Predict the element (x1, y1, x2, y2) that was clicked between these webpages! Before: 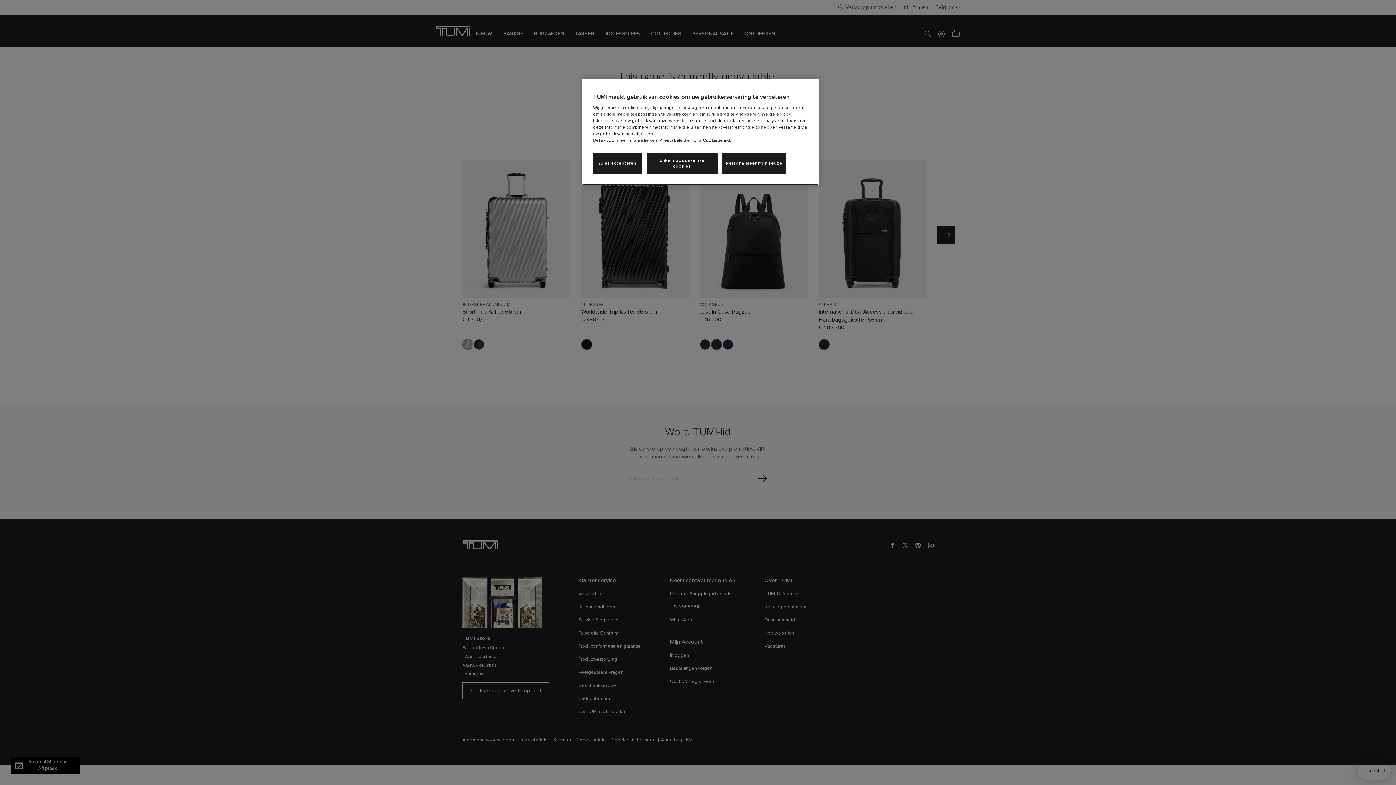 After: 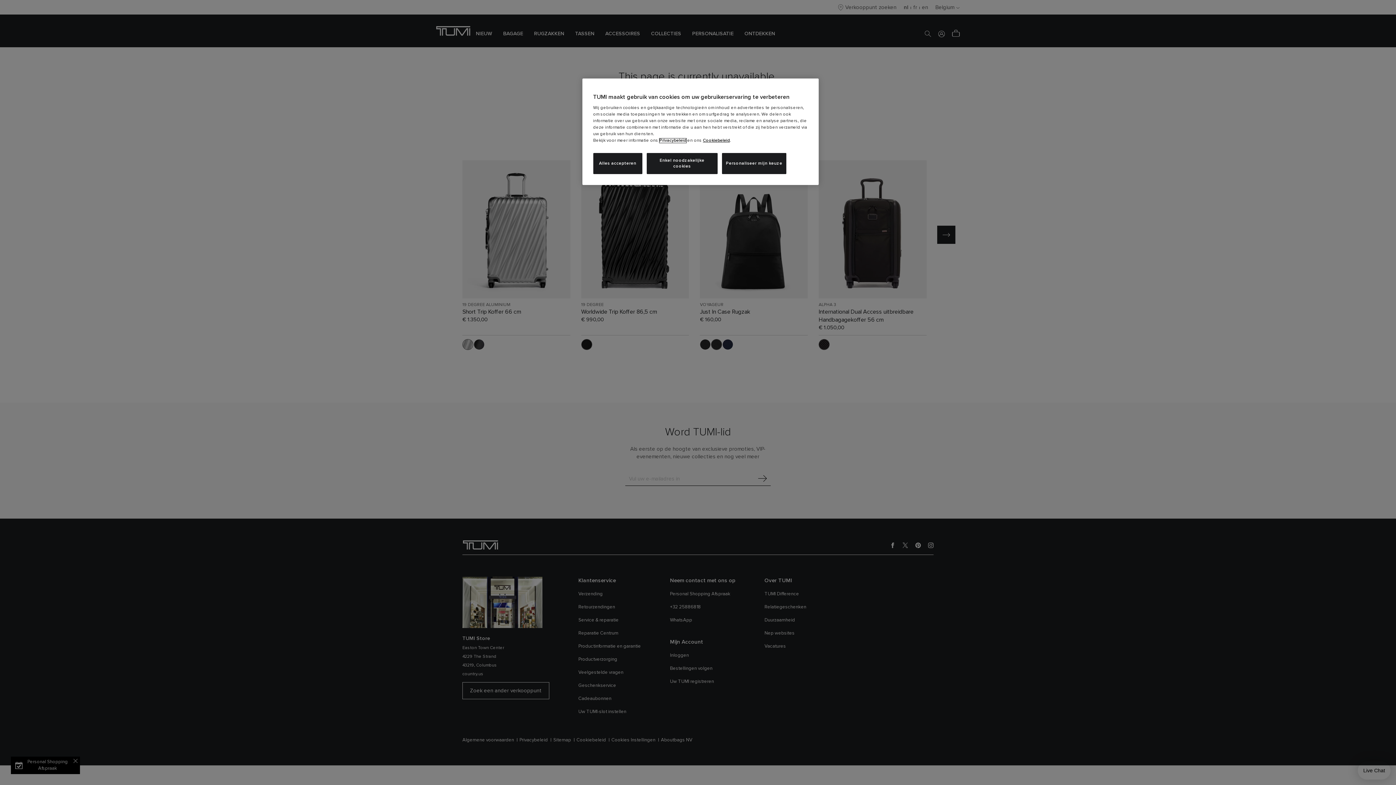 Action: bbox: (659, 138, 686, 142) label: Privacybeleid